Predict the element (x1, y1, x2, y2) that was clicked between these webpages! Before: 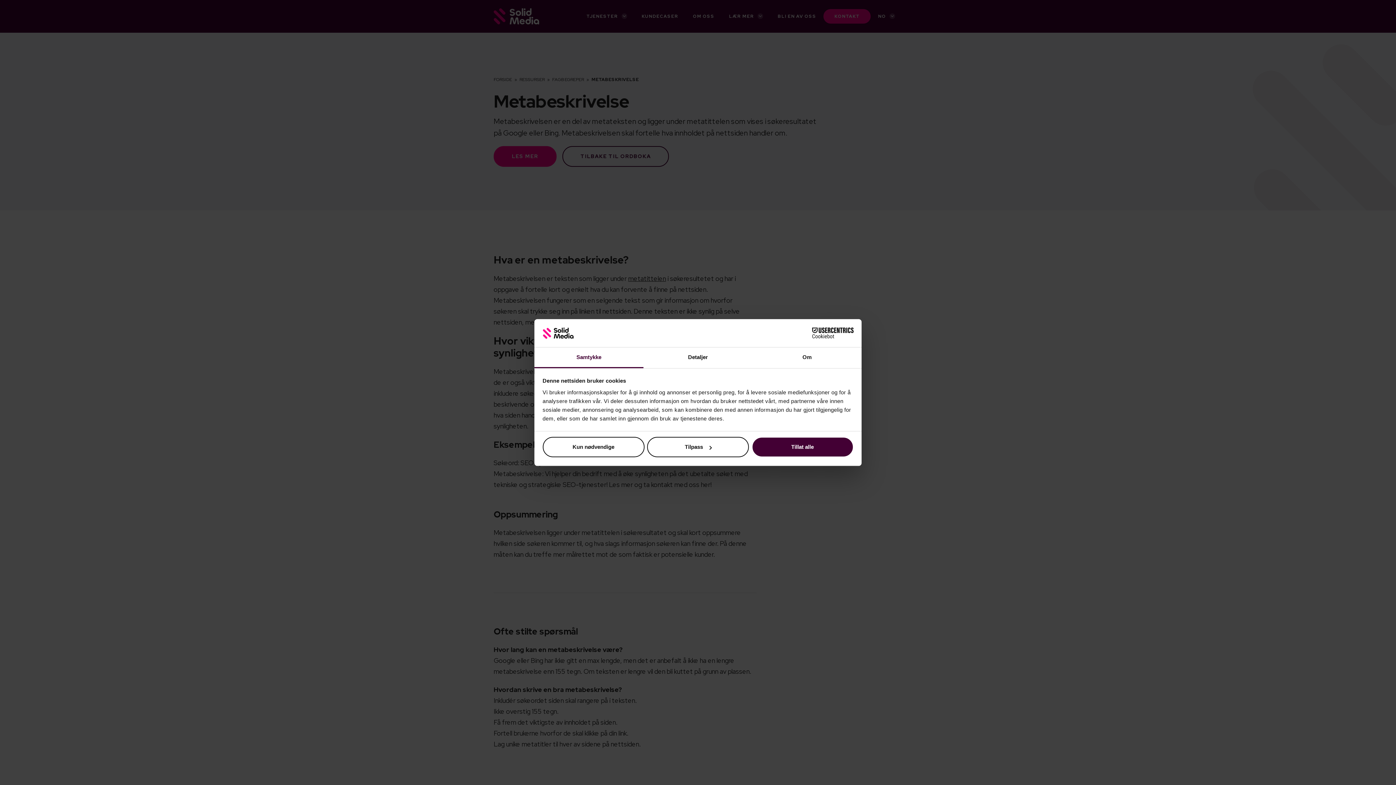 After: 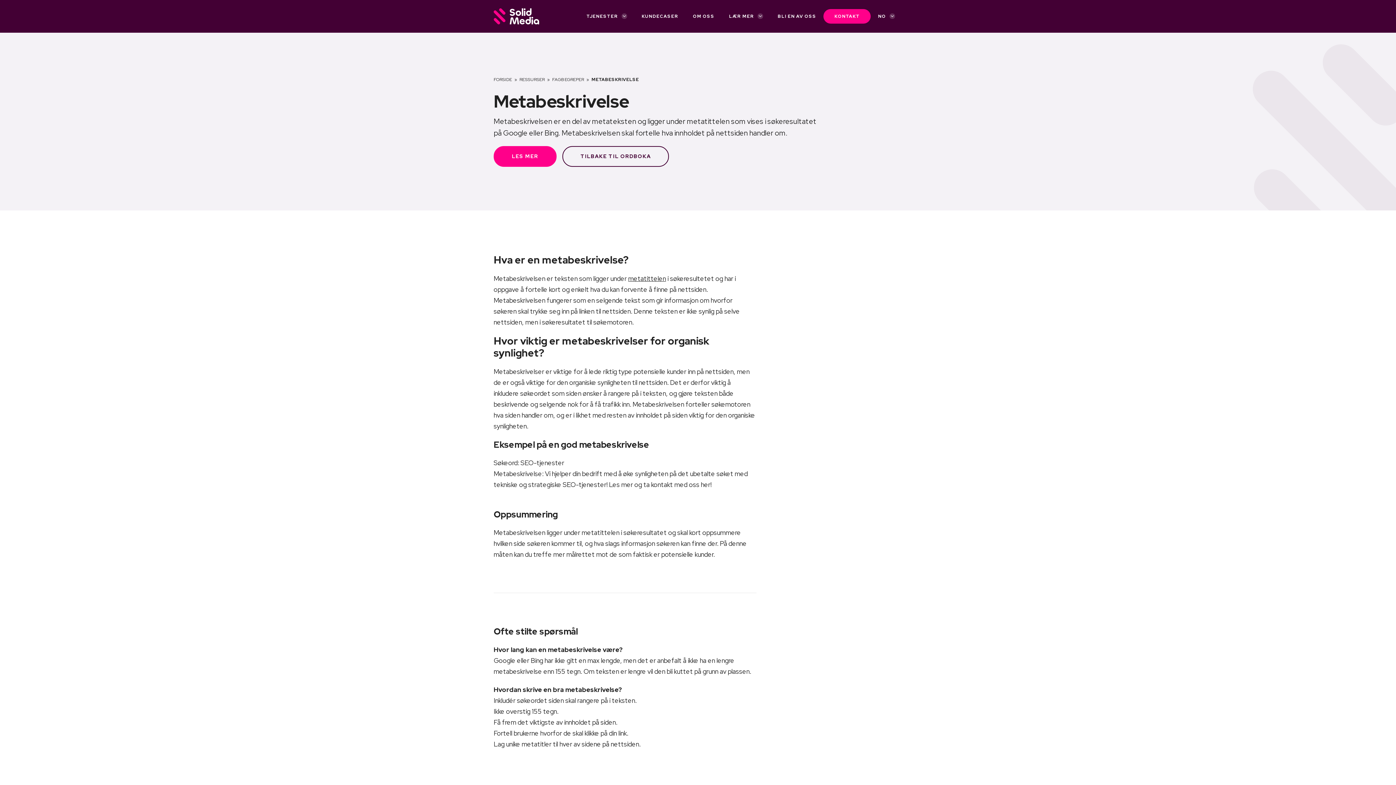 Action: label: Kun nødvendige bbox: (542, 437, 644, 457)